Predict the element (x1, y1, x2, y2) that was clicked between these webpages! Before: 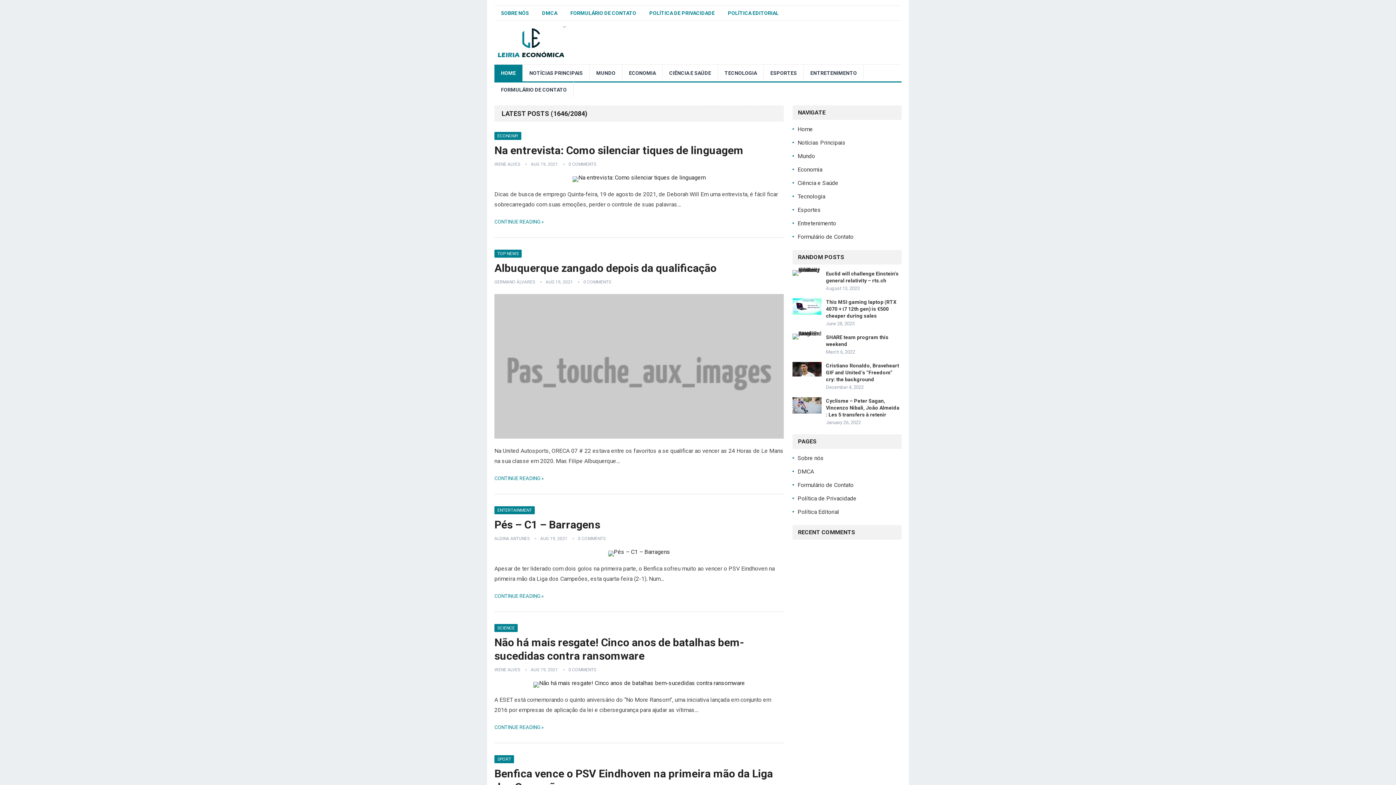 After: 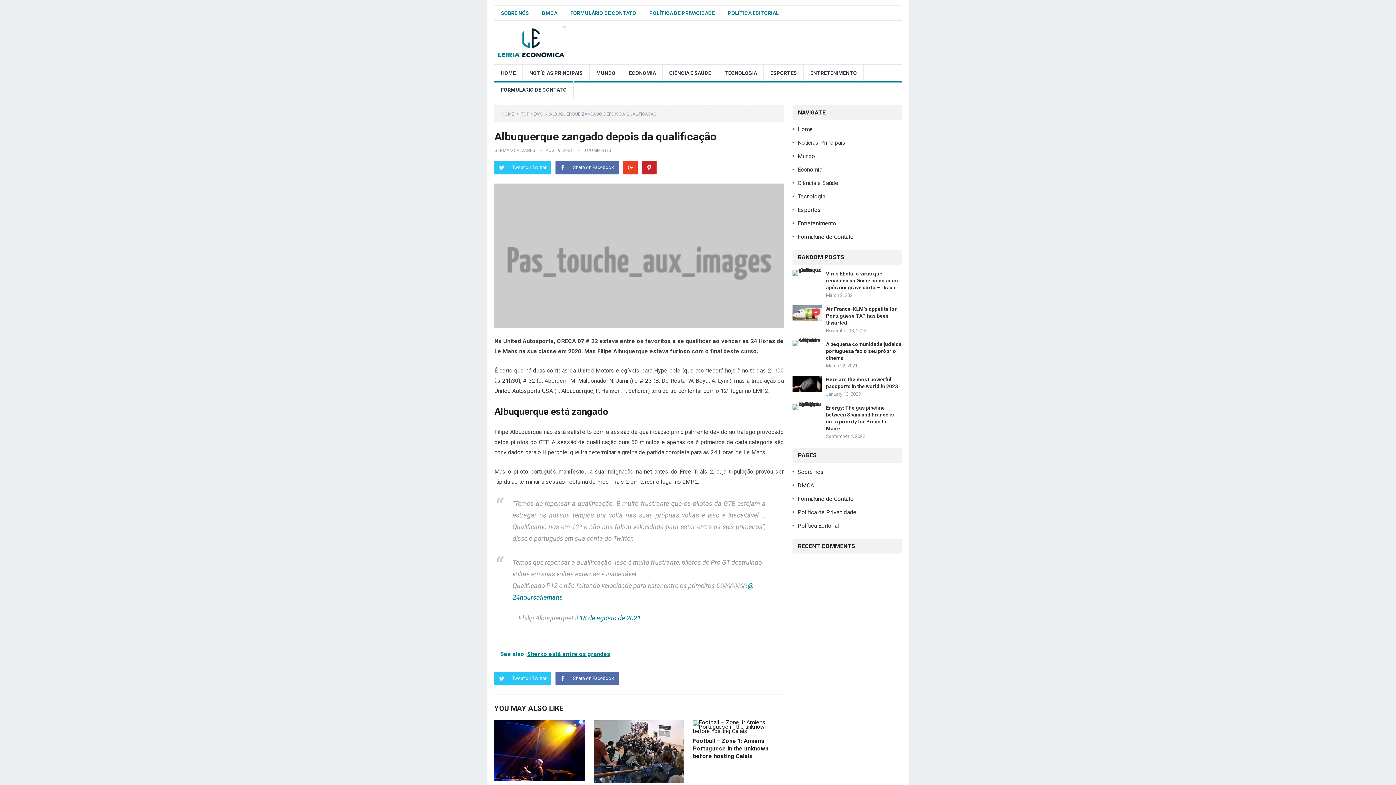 Action: label: CONTINUE READING » bbox: (494, 475, 544, 481)